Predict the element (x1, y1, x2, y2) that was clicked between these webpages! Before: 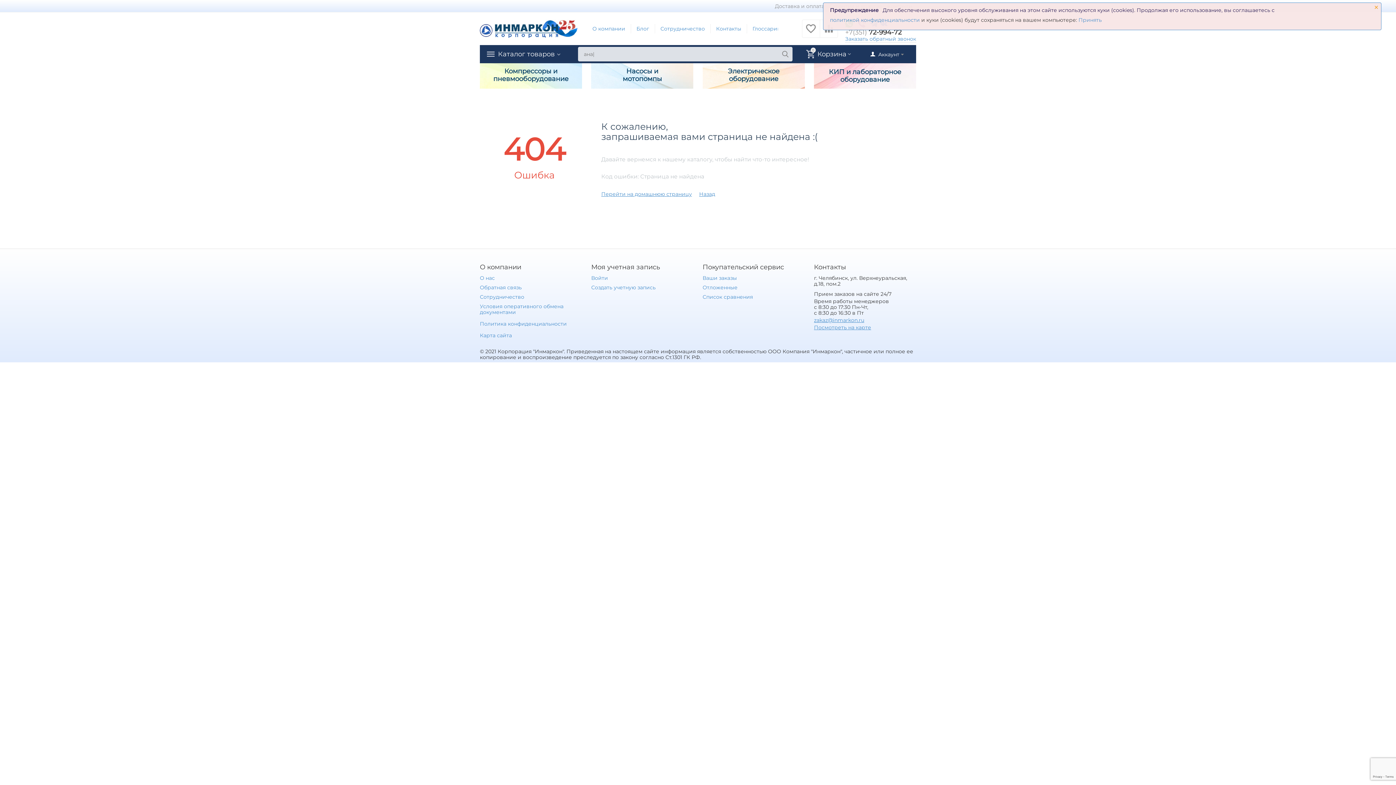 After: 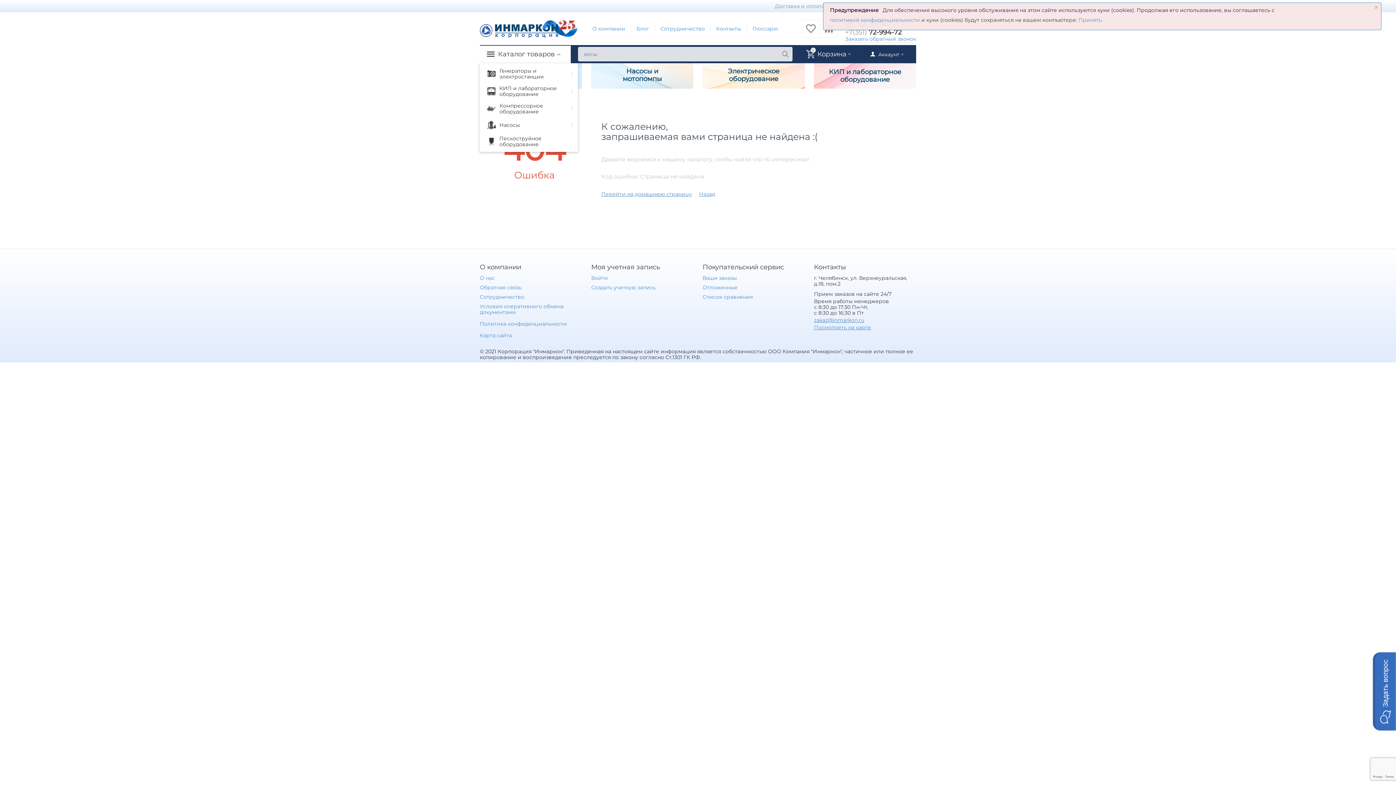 Action: bbox: (498, 51, 554, 57) label: Каталог товаров